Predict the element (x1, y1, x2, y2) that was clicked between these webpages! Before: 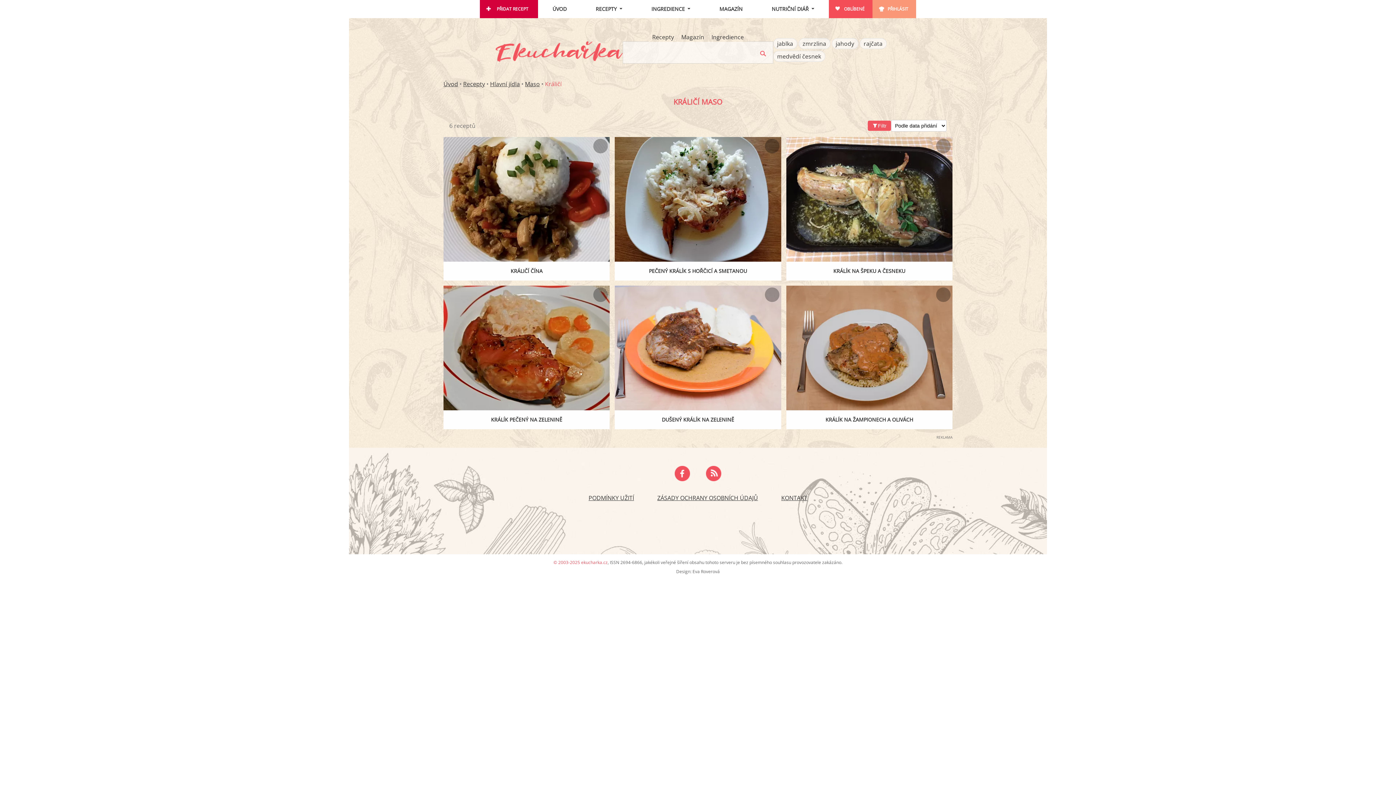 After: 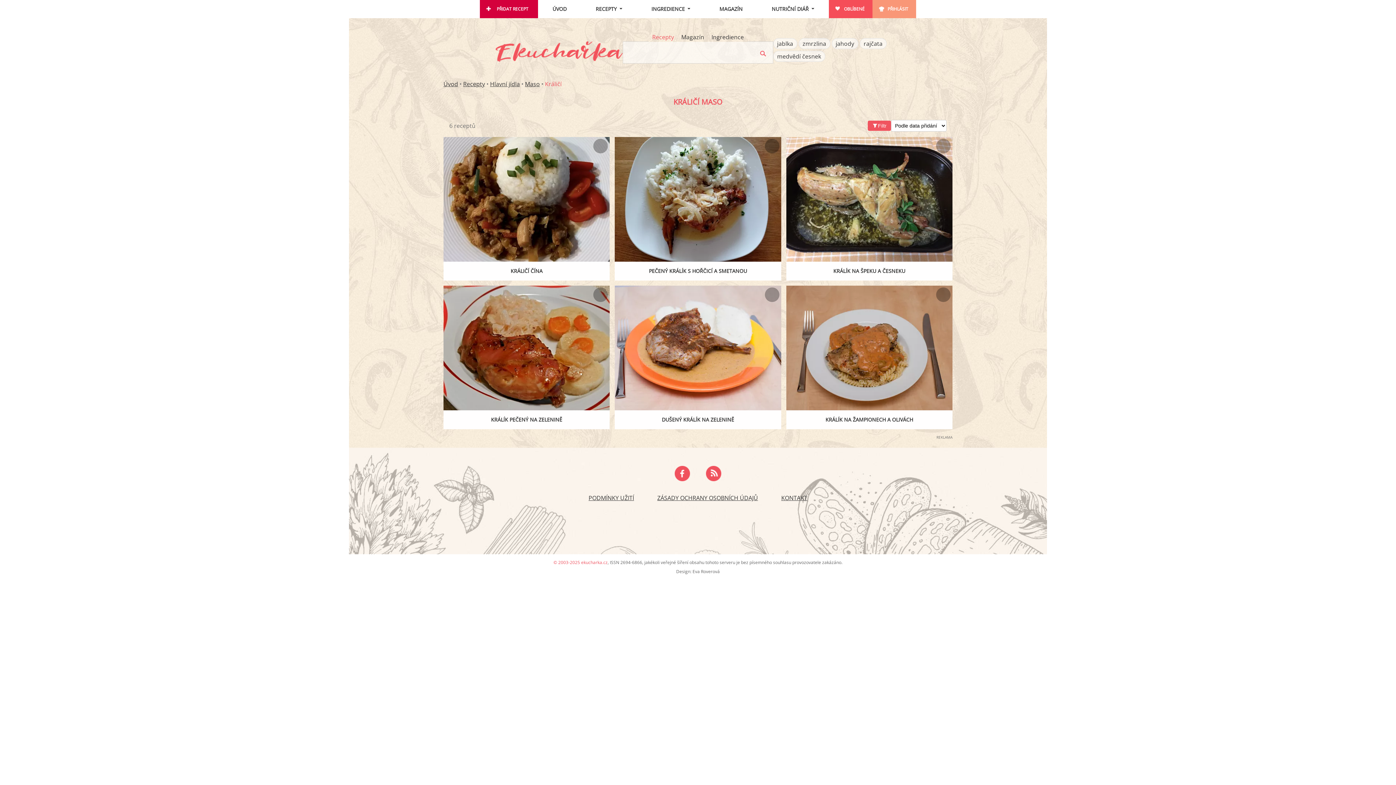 Action: bbox: (652, 33, 674, 41) label: Recepty